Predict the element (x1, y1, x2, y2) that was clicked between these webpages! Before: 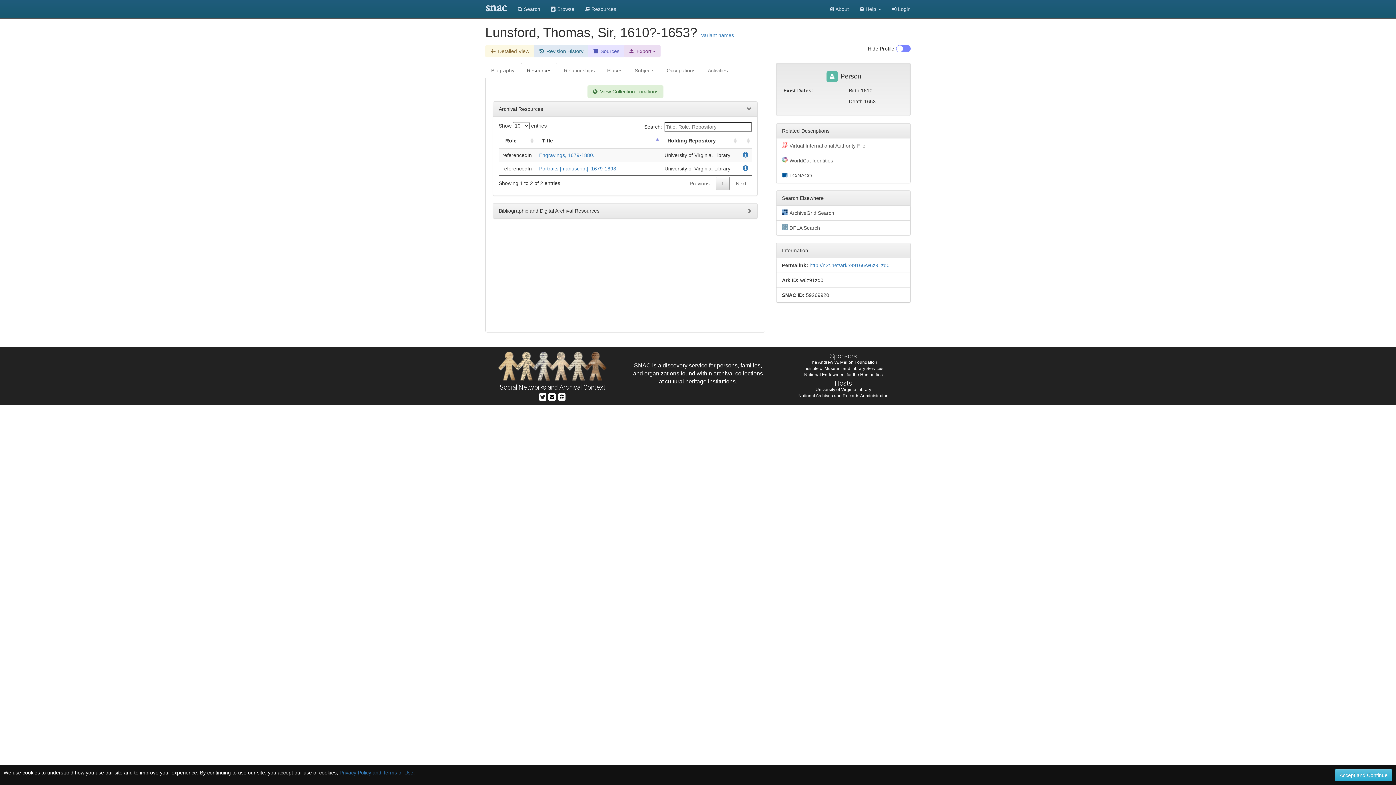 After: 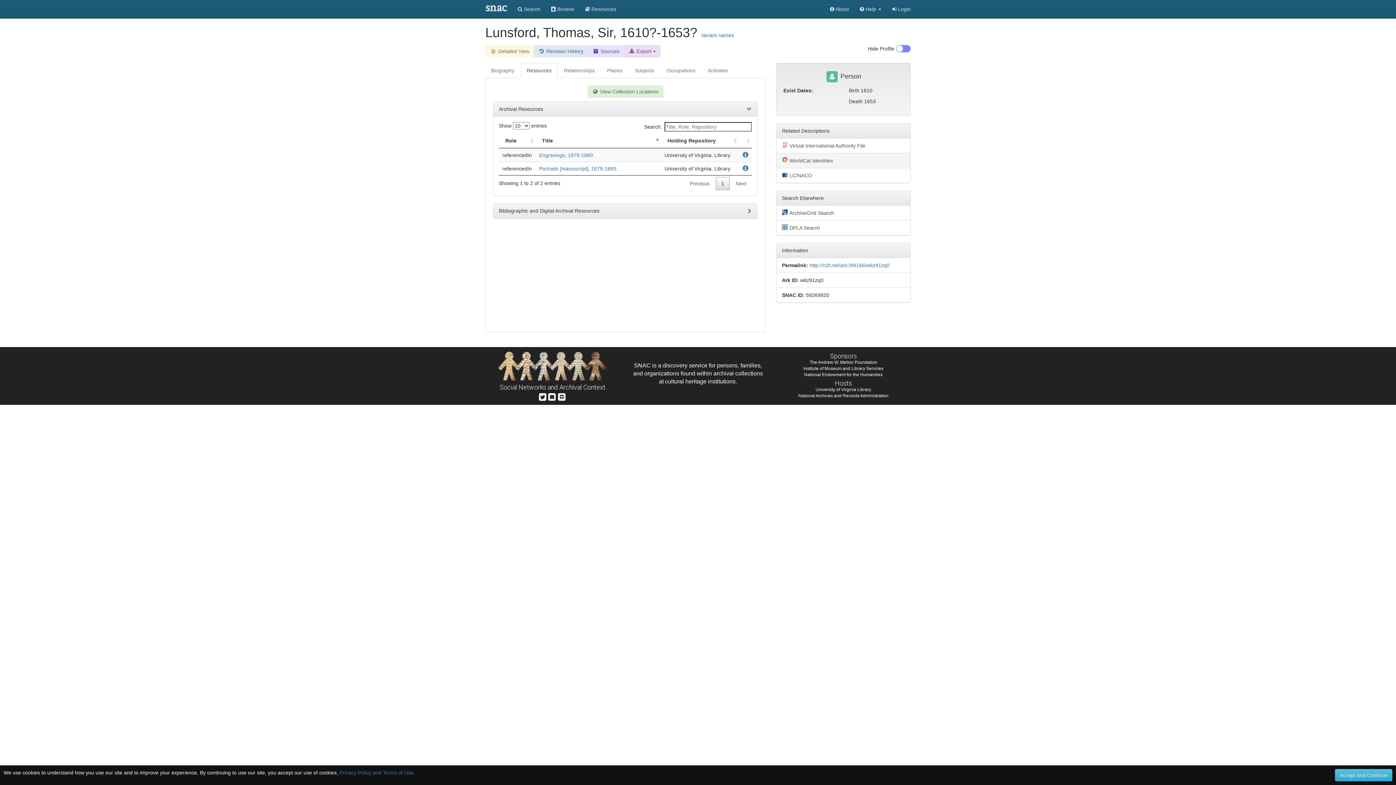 Action: label: WorldCat Identities bbox: (776, 153, 910, 168)